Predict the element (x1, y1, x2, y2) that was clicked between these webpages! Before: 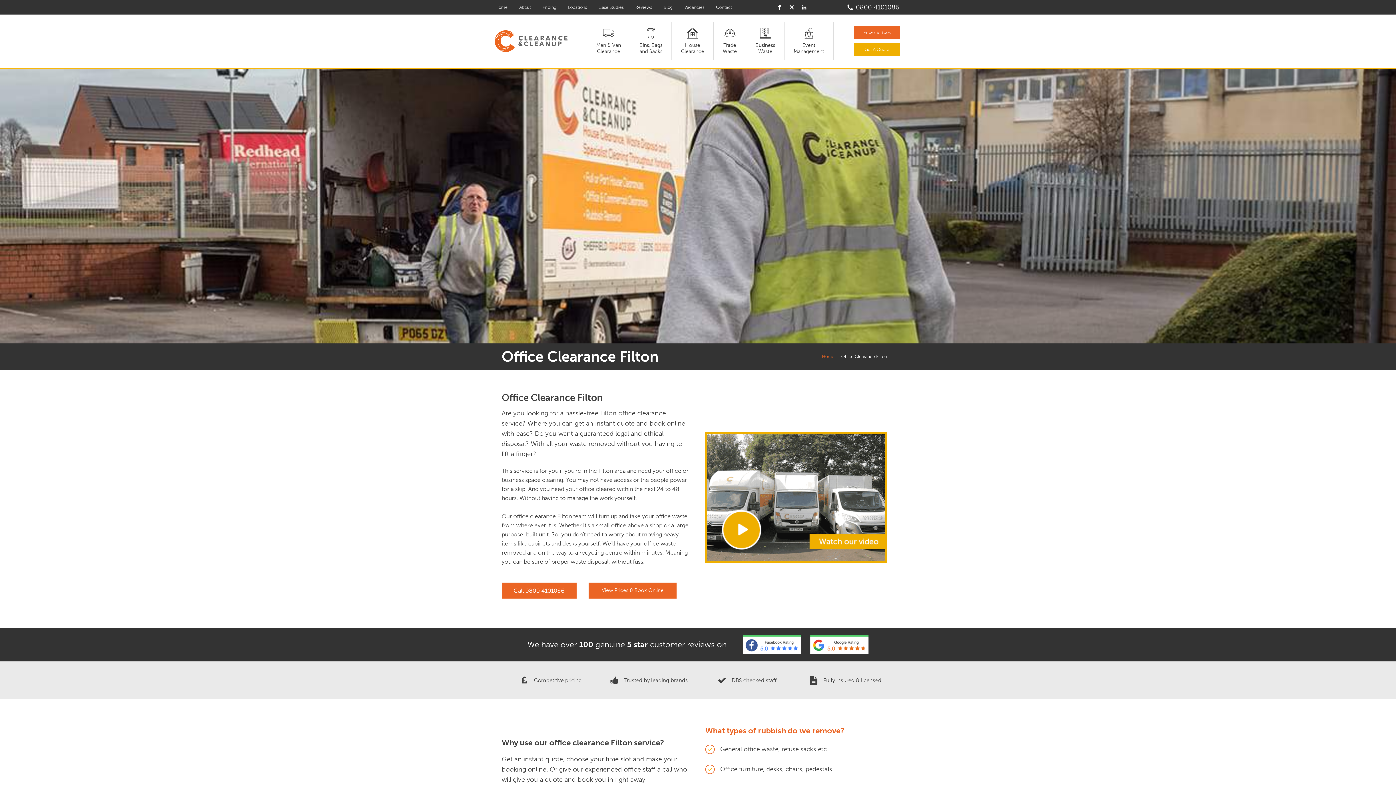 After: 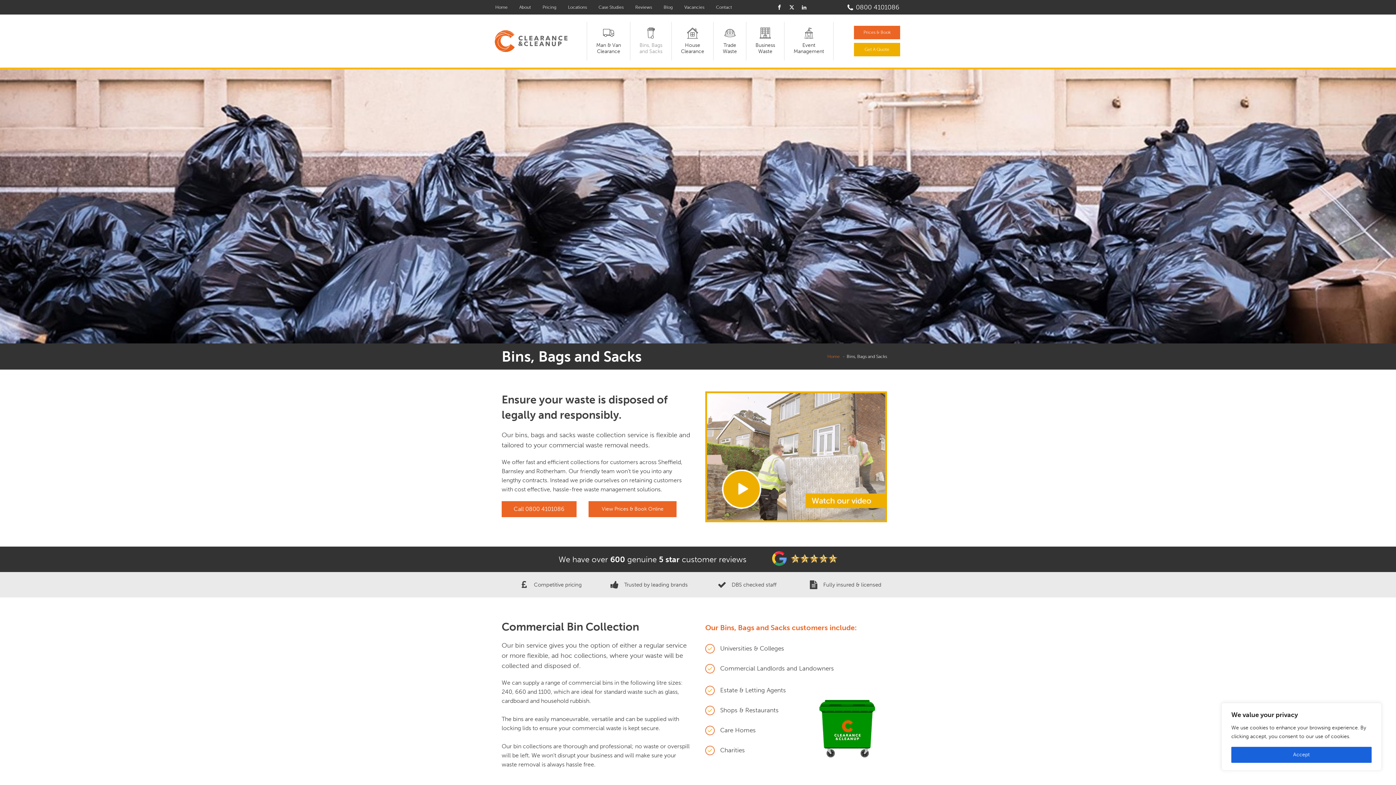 Action: bbox: (630, 21, 671, 60) label: Bins, Bags
and Sacks